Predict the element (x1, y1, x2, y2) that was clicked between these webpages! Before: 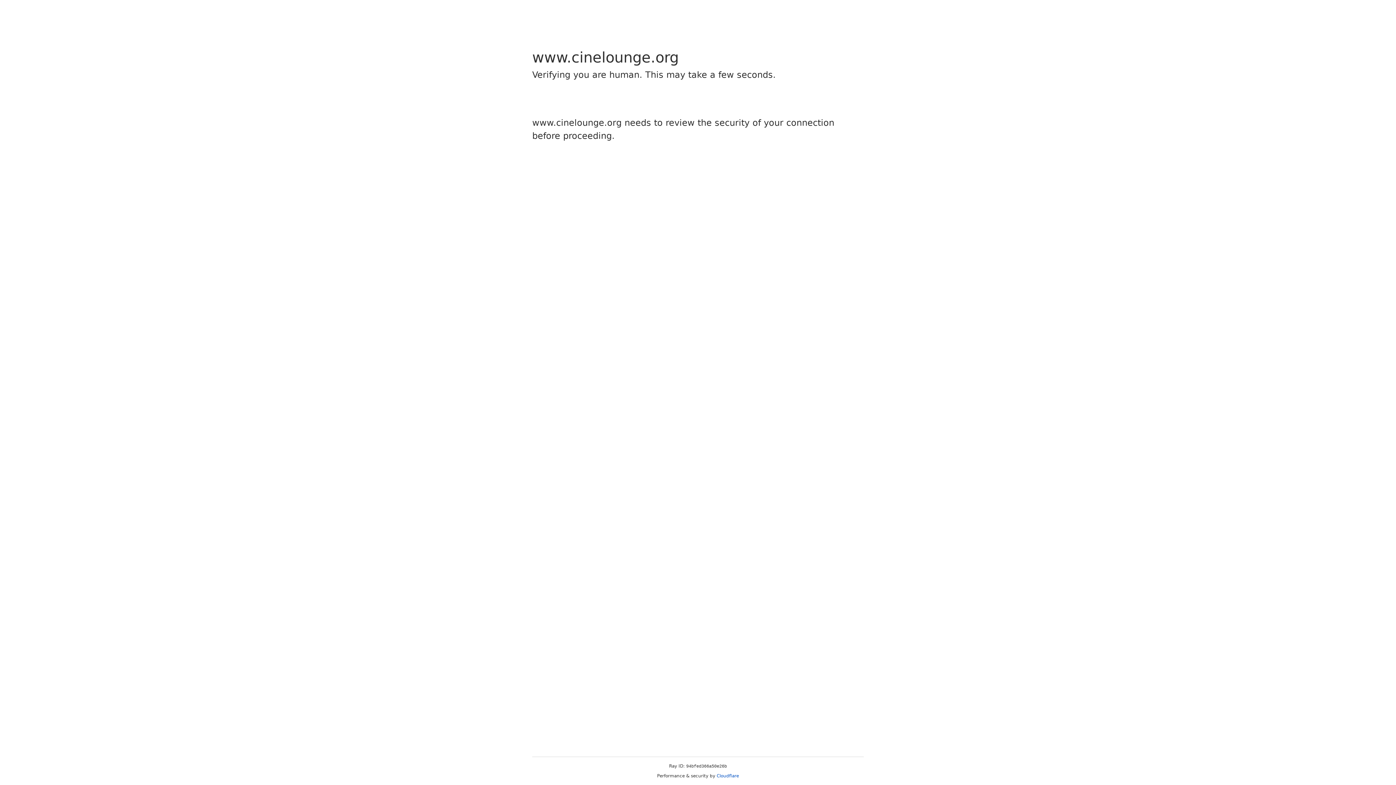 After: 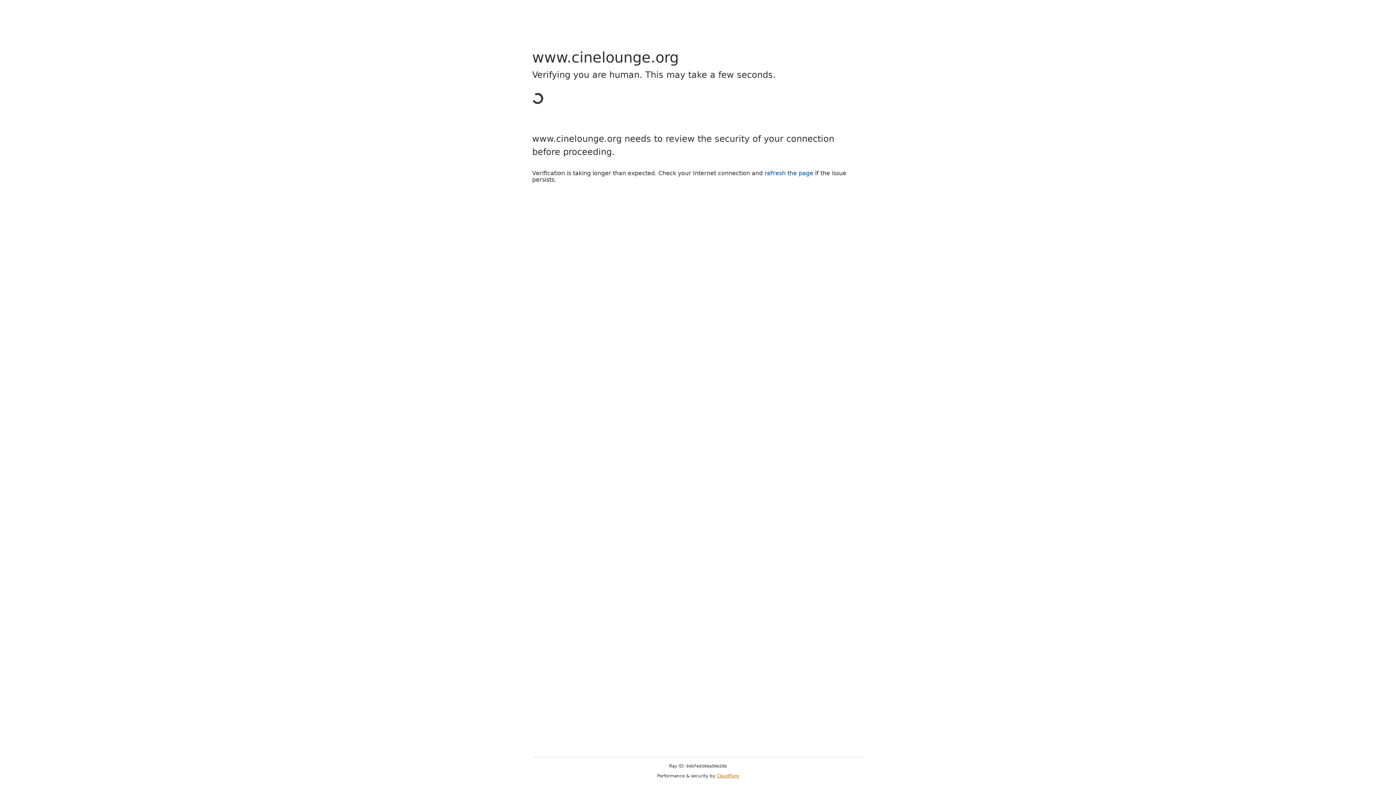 Action: bbox: (716, 773, 739, 778) label: Cloudflare